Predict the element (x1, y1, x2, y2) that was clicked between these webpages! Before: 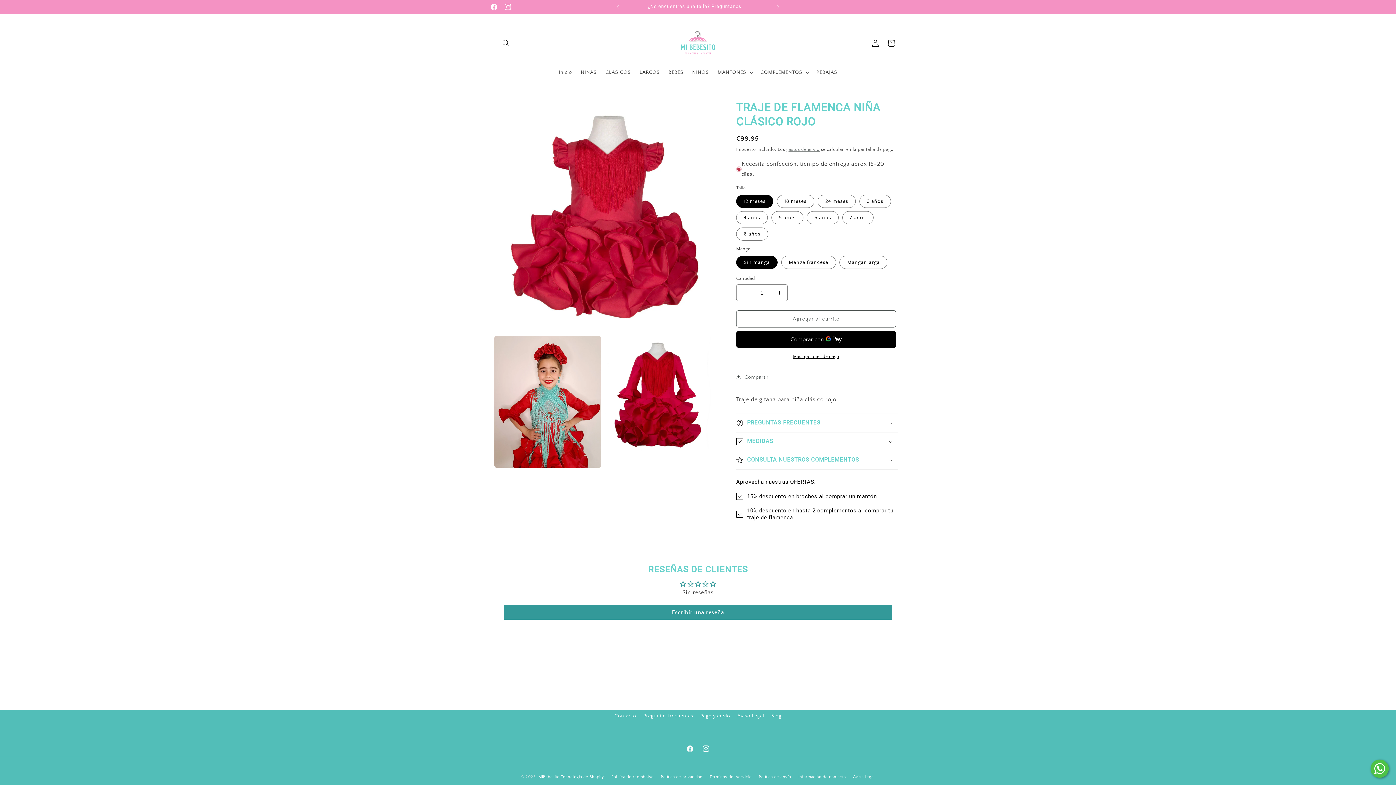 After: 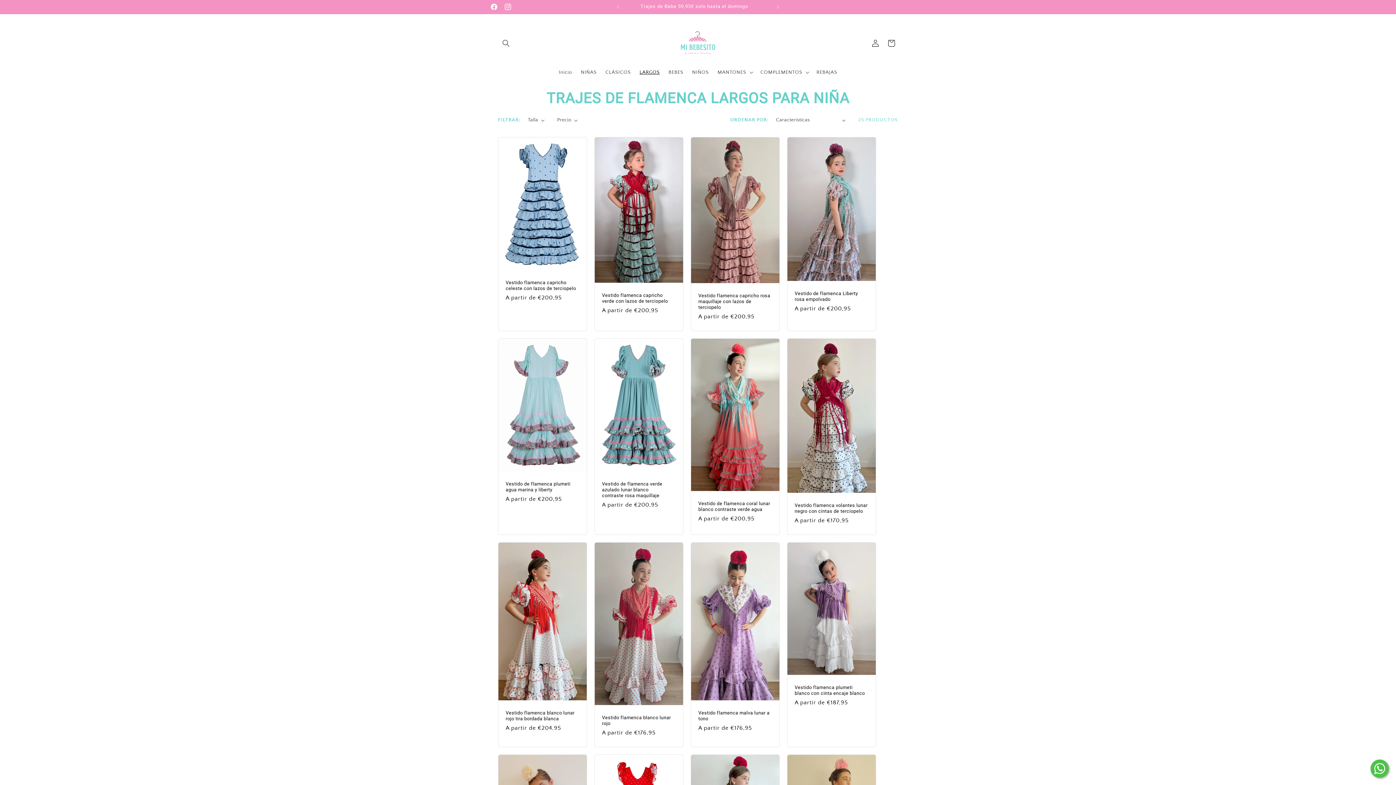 Action: label: LARGOS bbox: (635, 64, 664, 80)